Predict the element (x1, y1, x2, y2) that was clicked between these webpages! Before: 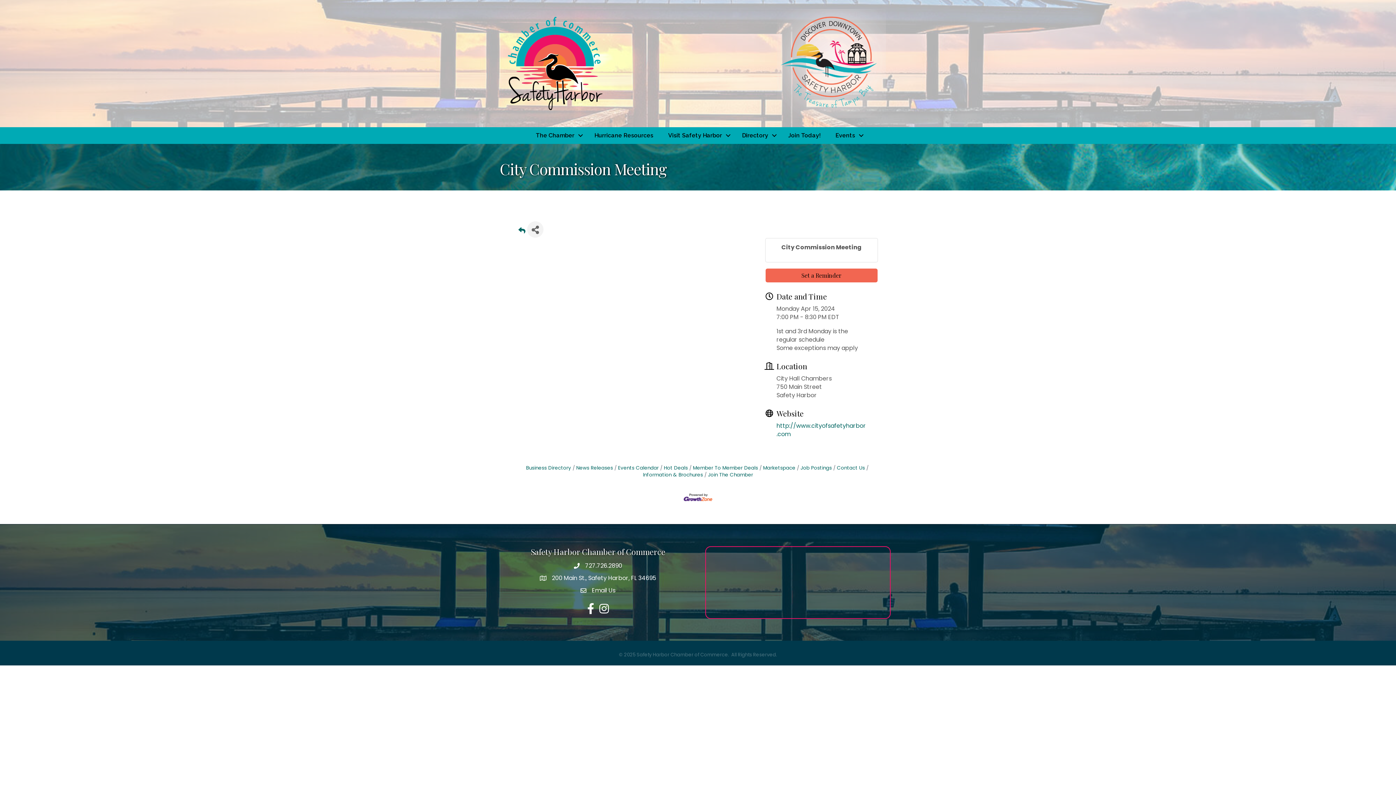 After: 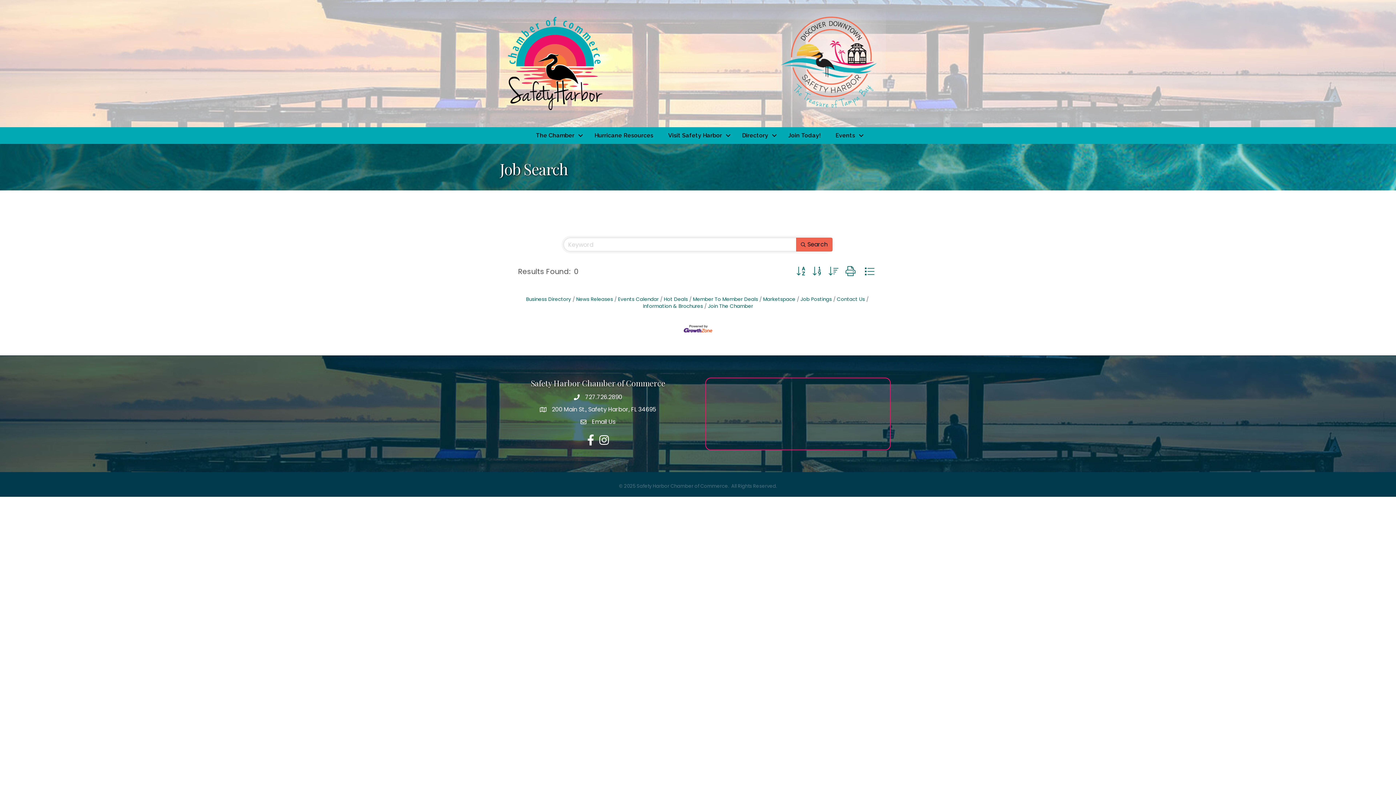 Action: label: Job Postings bbox: (797, 464, 832, 471)